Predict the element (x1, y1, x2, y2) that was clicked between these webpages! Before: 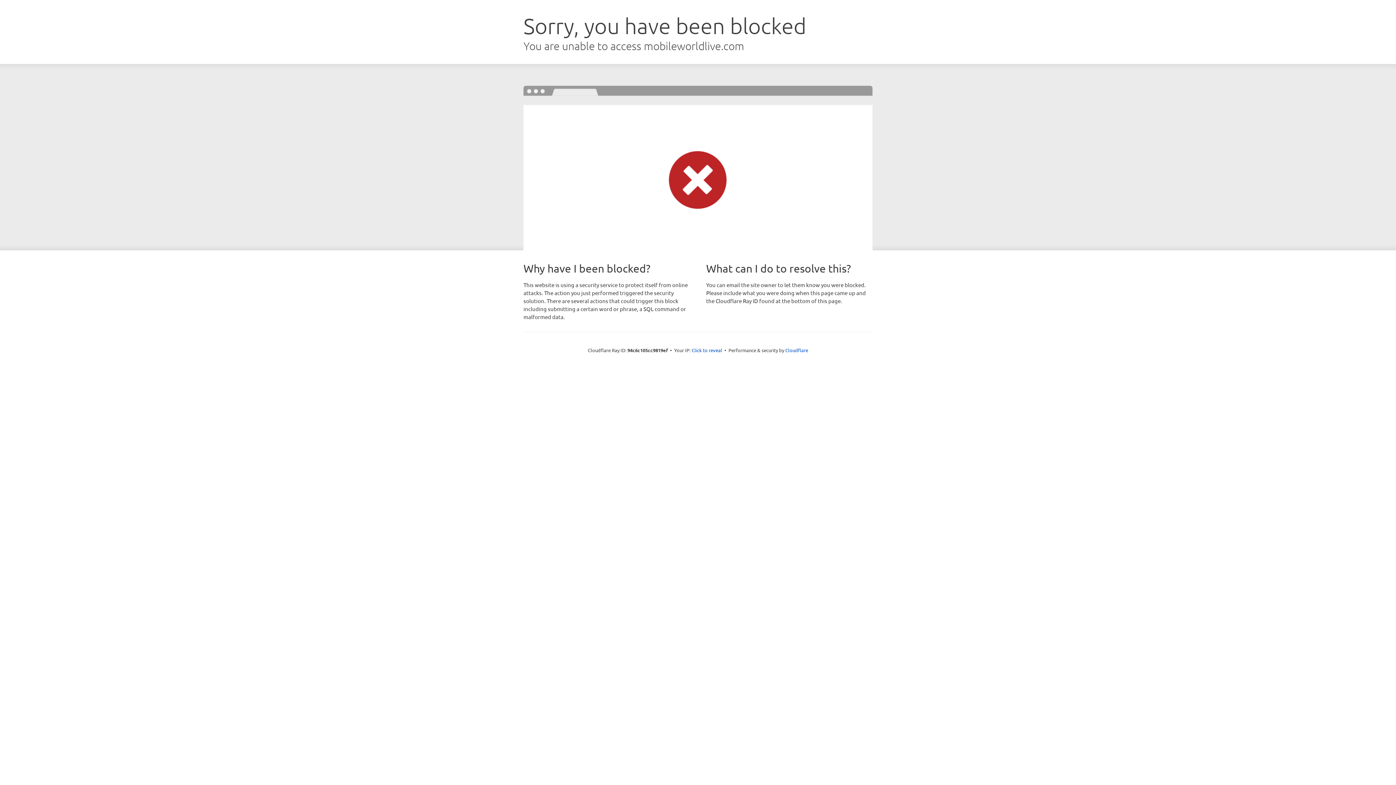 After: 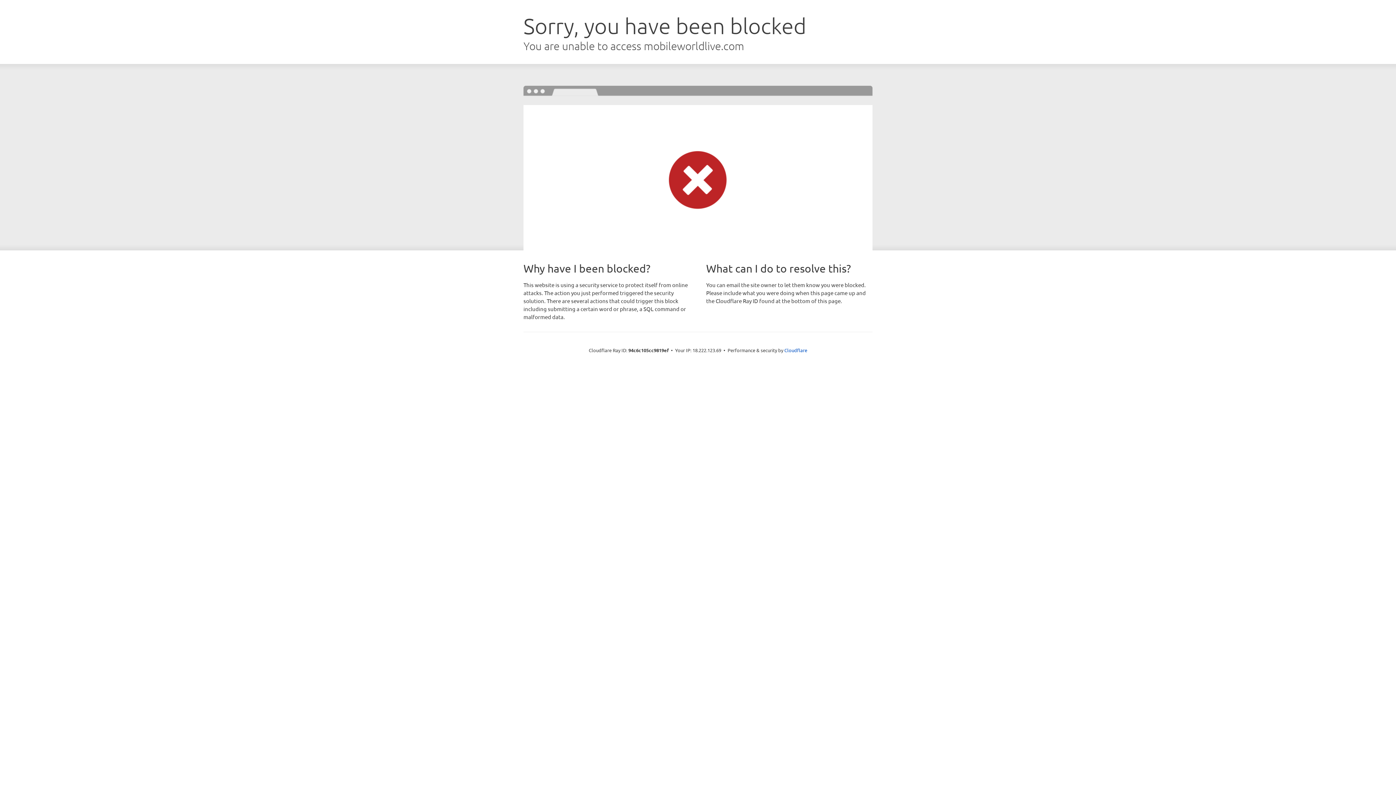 Action: label: Click to reveal bbox: (691, 346, 722, 353)